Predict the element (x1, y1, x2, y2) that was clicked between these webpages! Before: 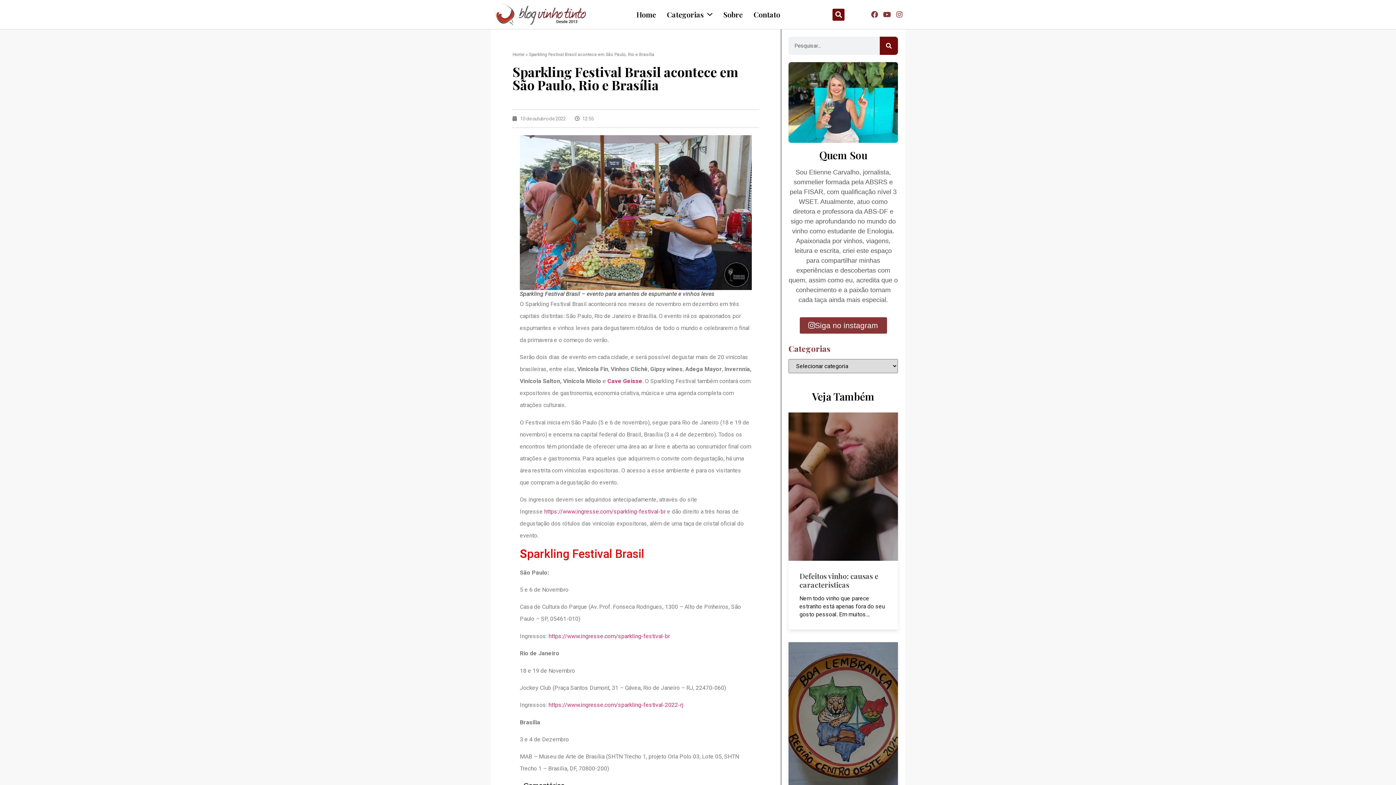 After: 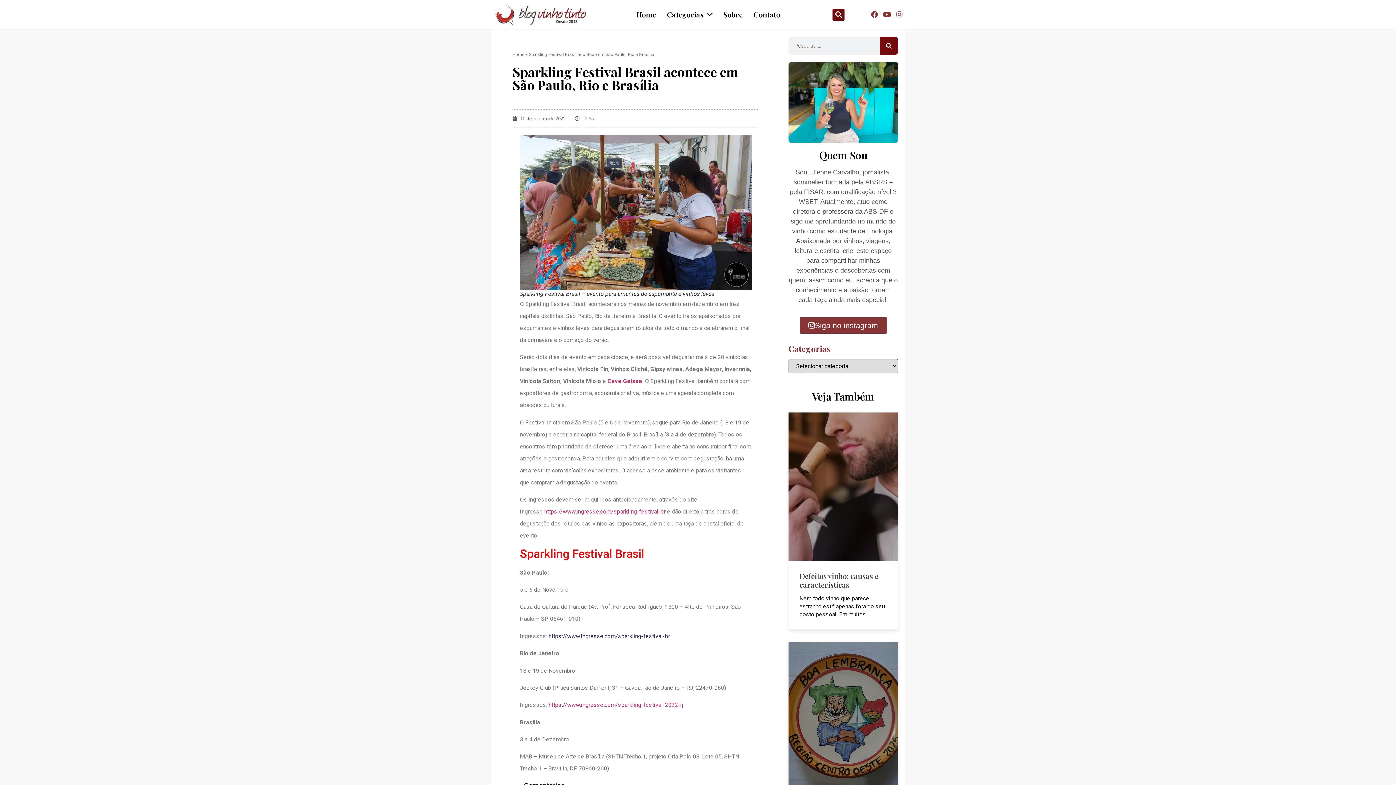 Action: bbox: (548, 632, 670, 639) label: https://www.ingresse.com/sparkling-festival-br